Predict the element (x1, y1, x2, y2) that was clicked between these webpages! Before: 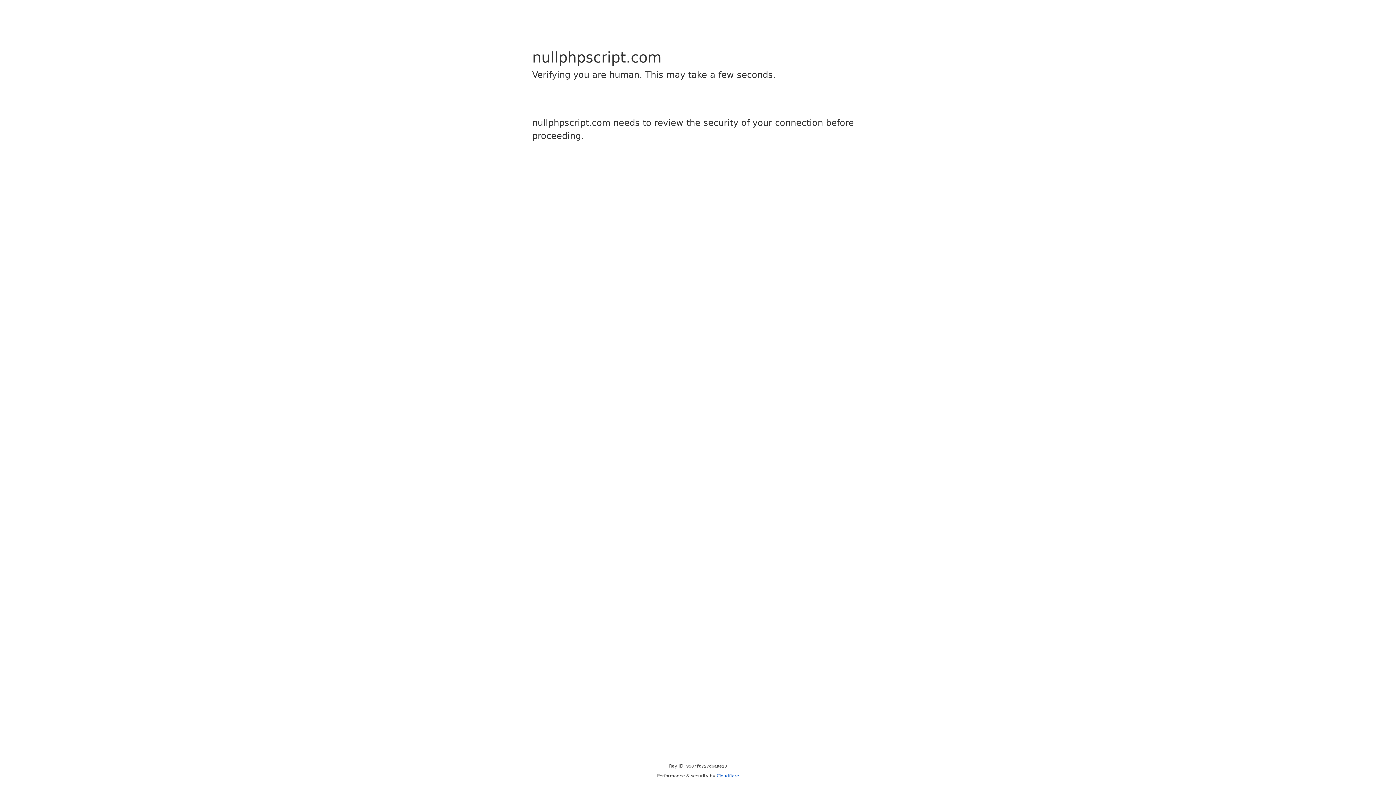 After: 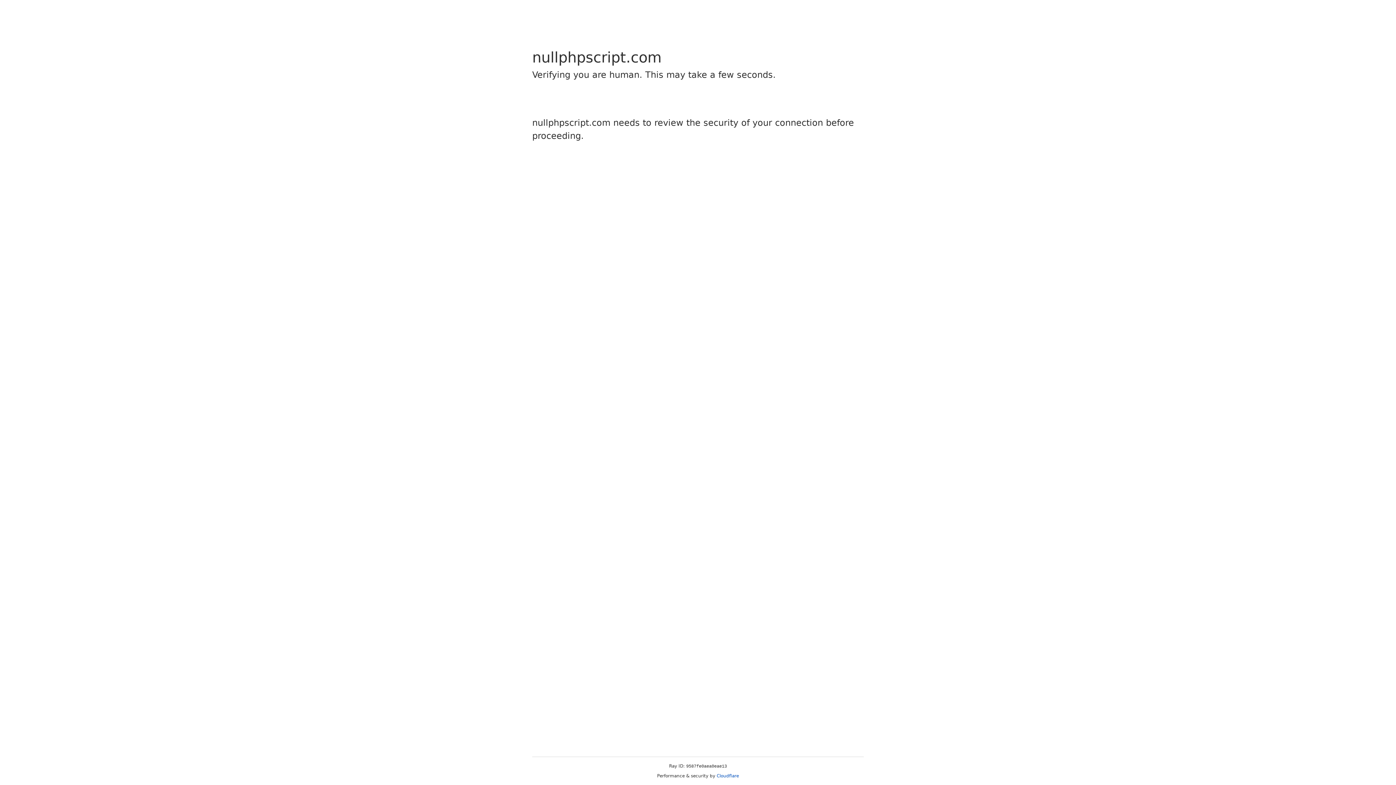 Action: label: Cloudflare bbox: (716, 773, 739, 778)